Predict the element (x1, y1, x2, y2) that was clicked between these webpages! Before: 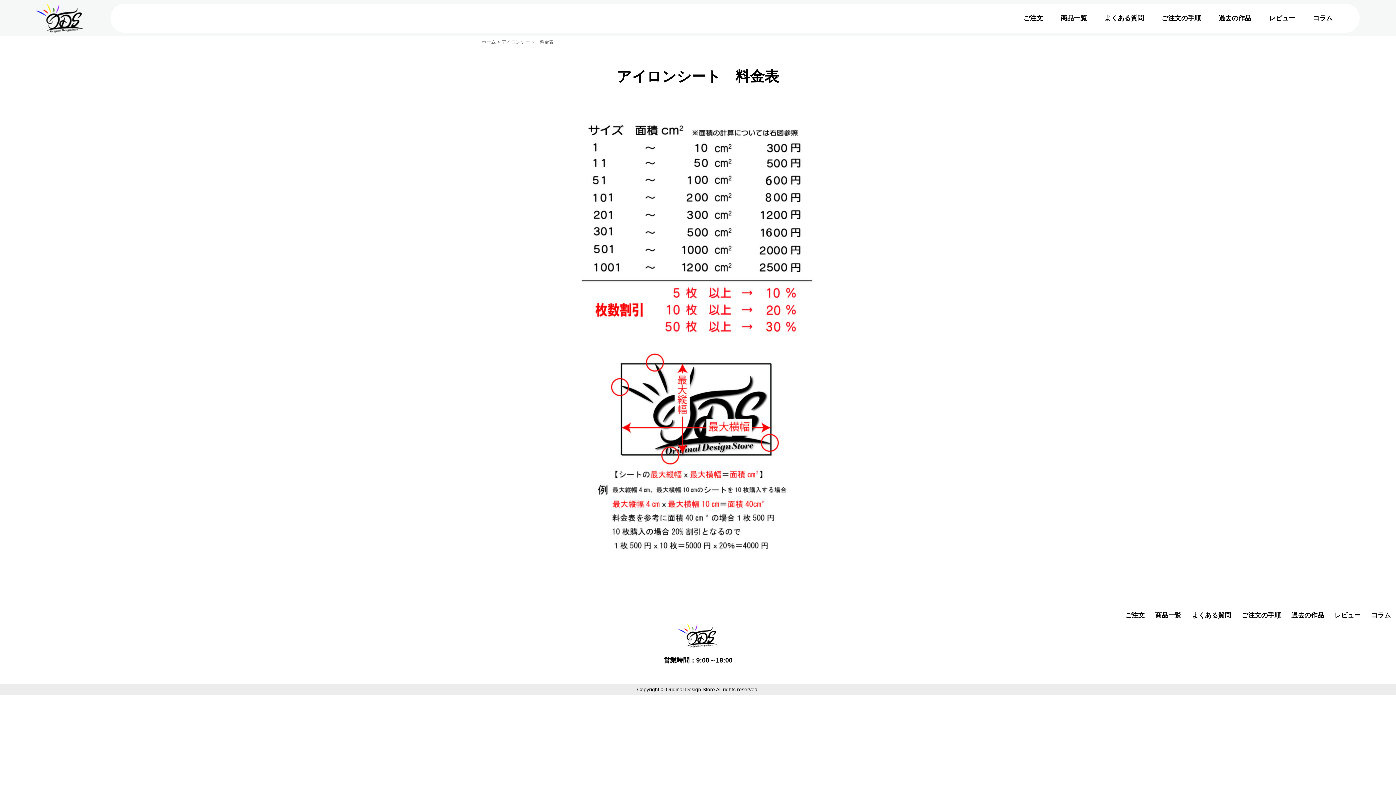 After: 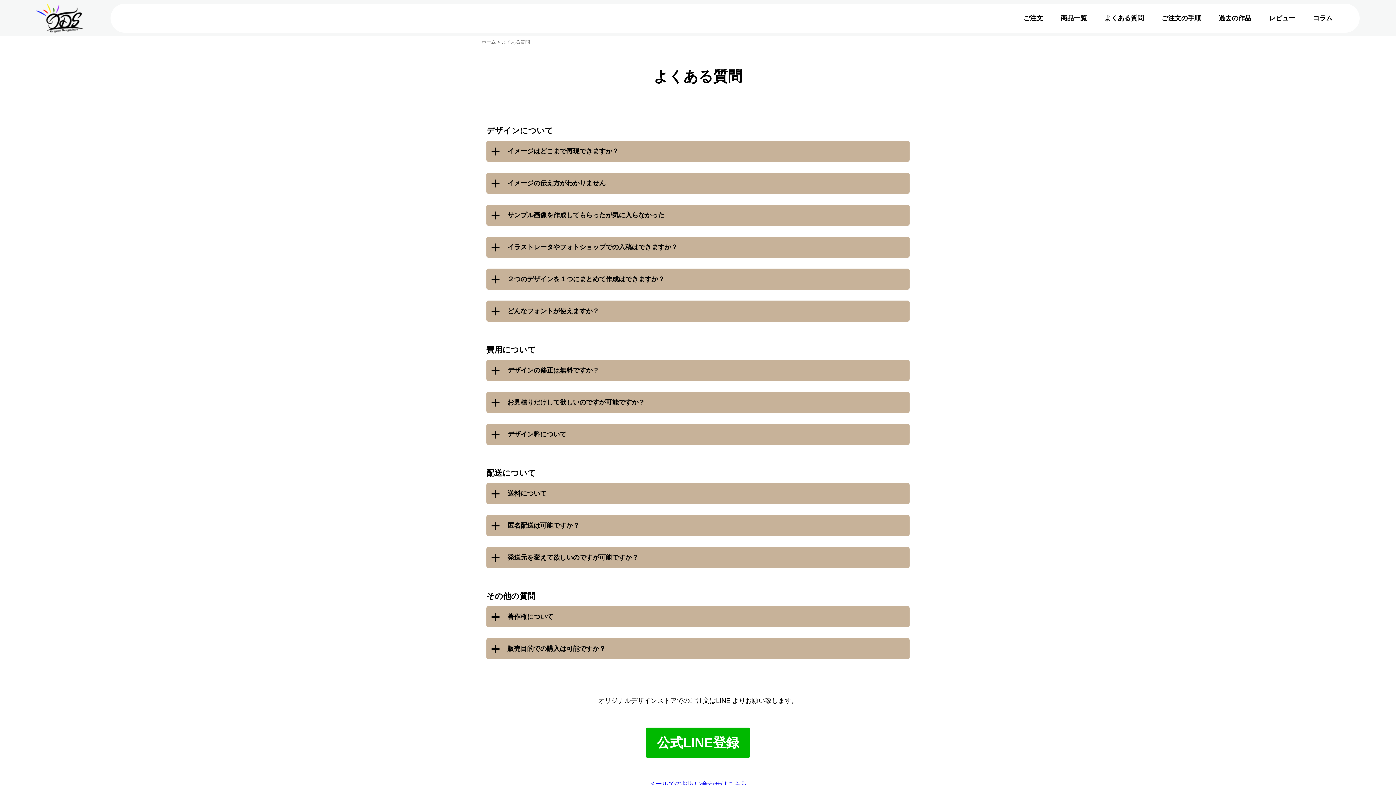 Action: label: よくある質問 bbox: (1186, 608, 1236, 623)